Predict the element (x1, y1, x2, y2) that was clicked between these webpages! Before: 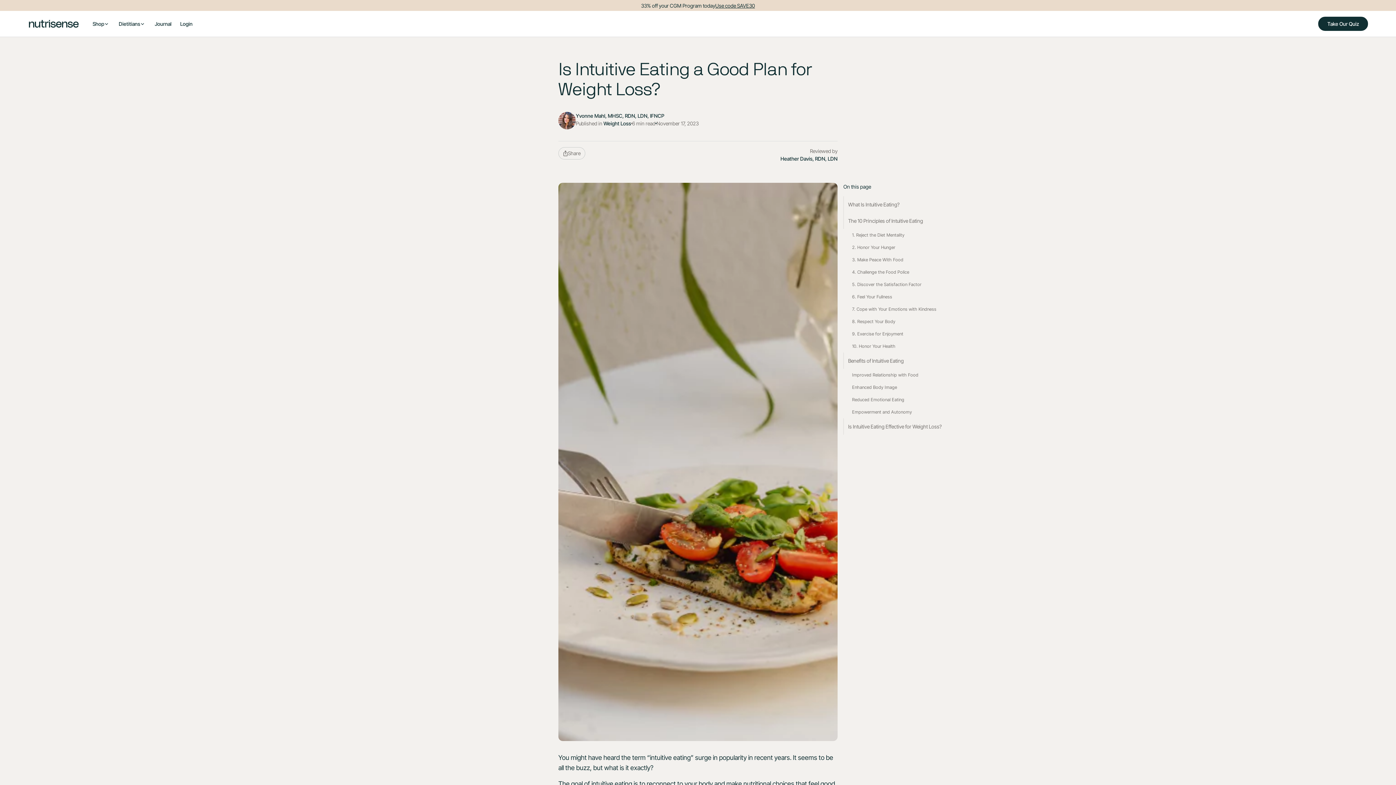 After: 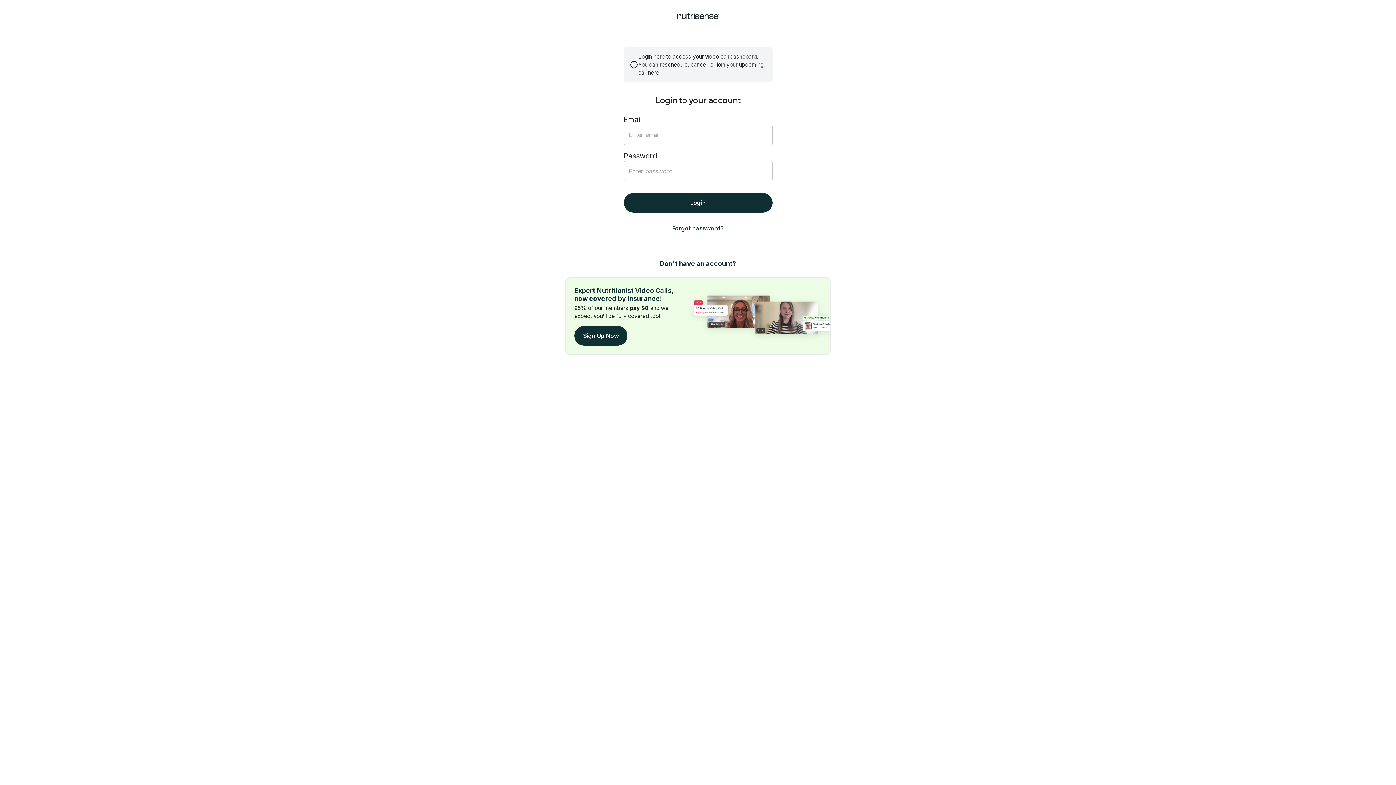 Action: label: Login bbox: (175, 17, 197, 30)